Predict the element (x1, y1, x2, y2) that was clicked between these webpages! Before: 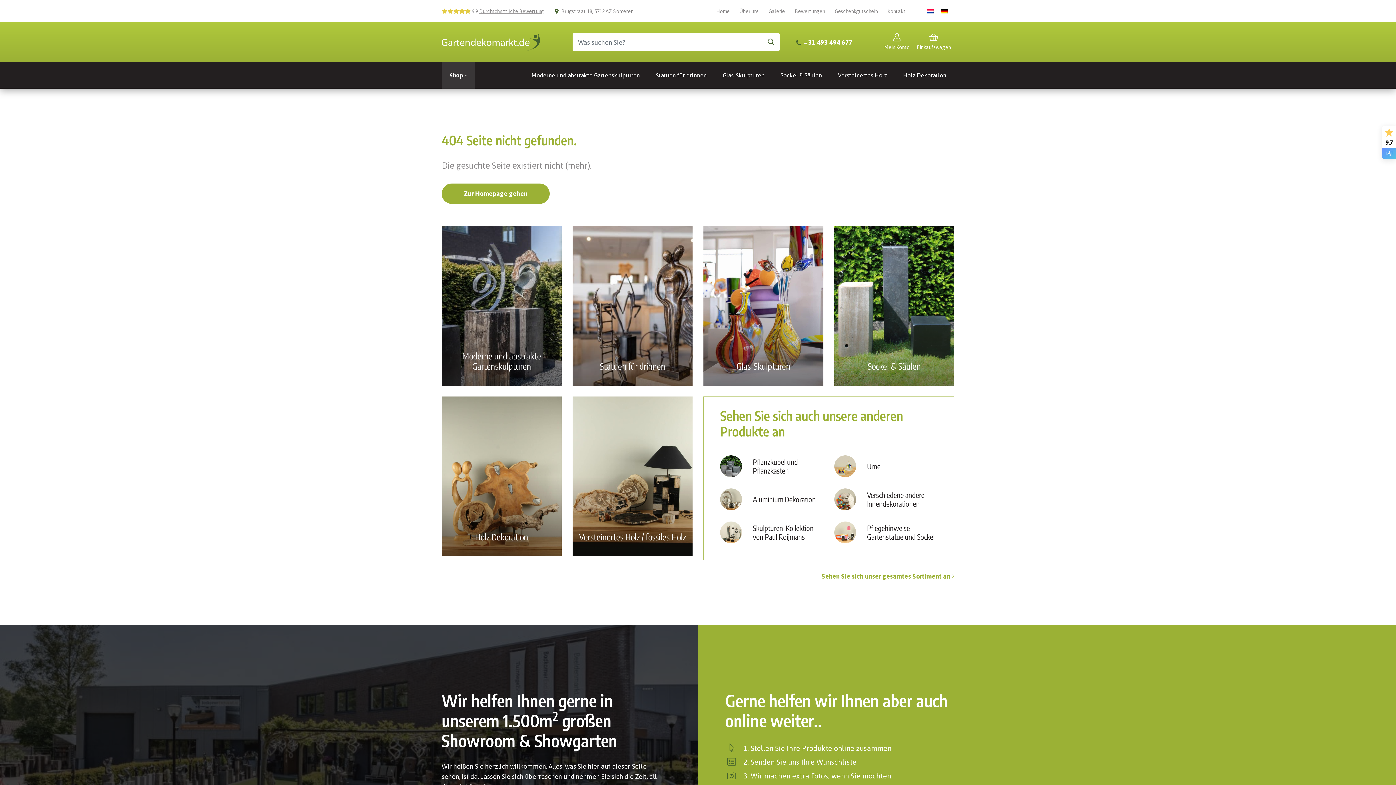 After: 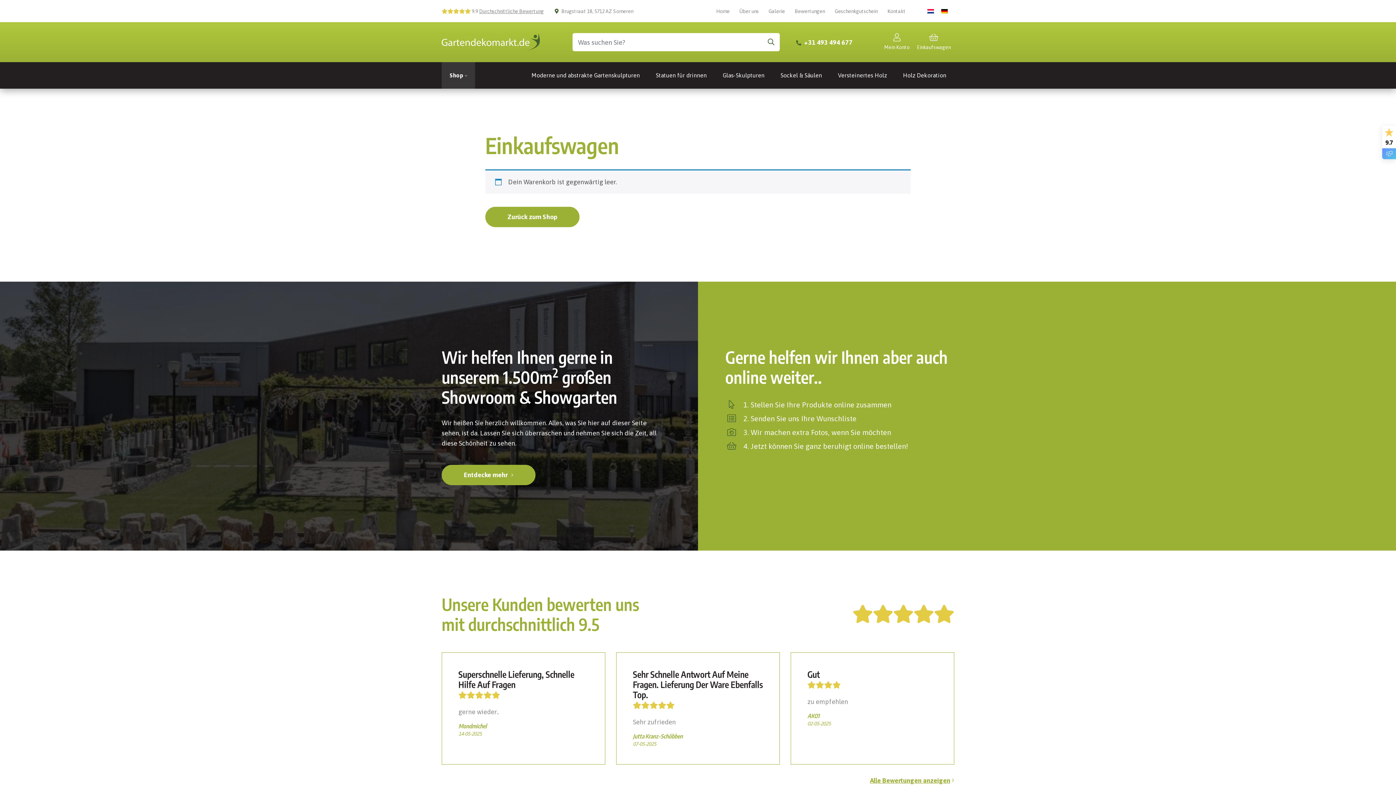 Action: label: Einkaufswagen bbox: (913, 22, 954, 62)